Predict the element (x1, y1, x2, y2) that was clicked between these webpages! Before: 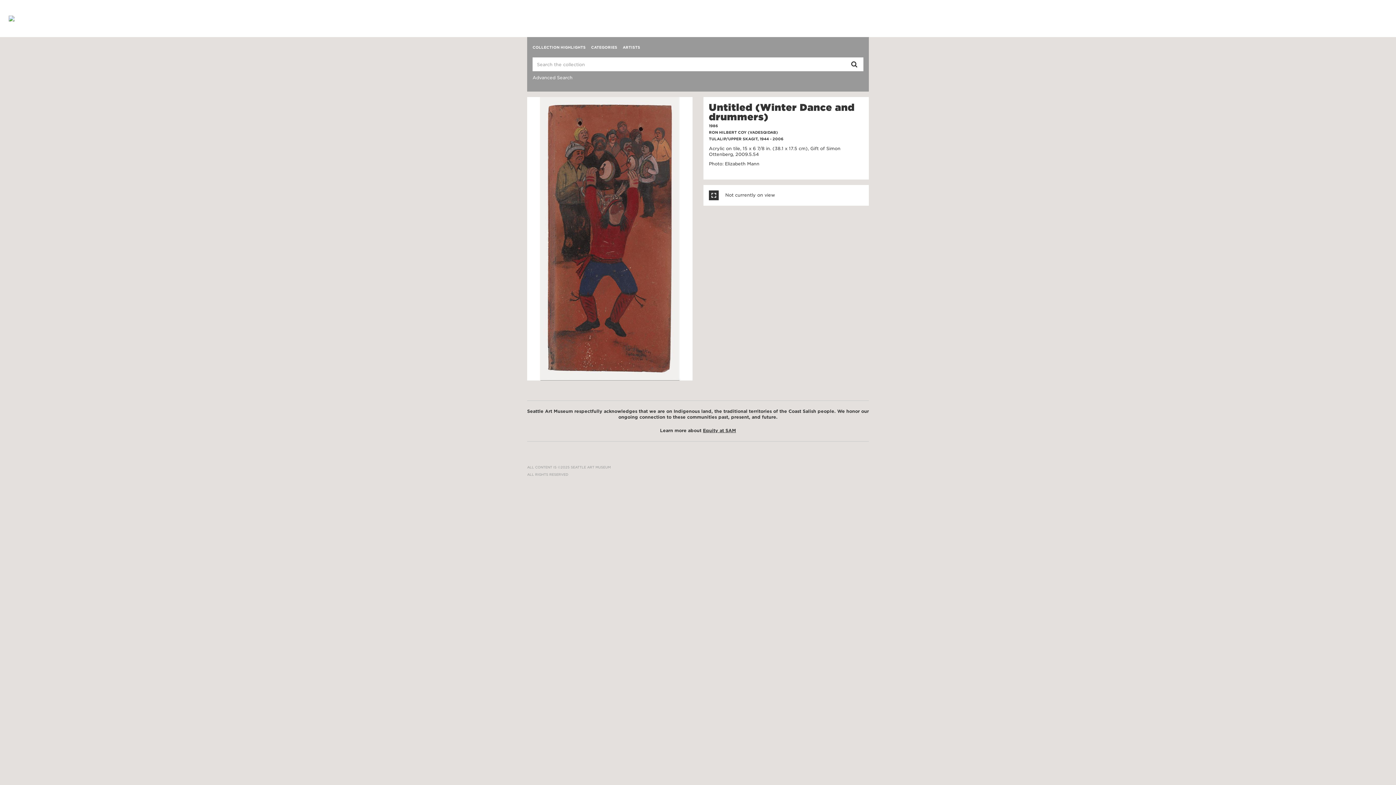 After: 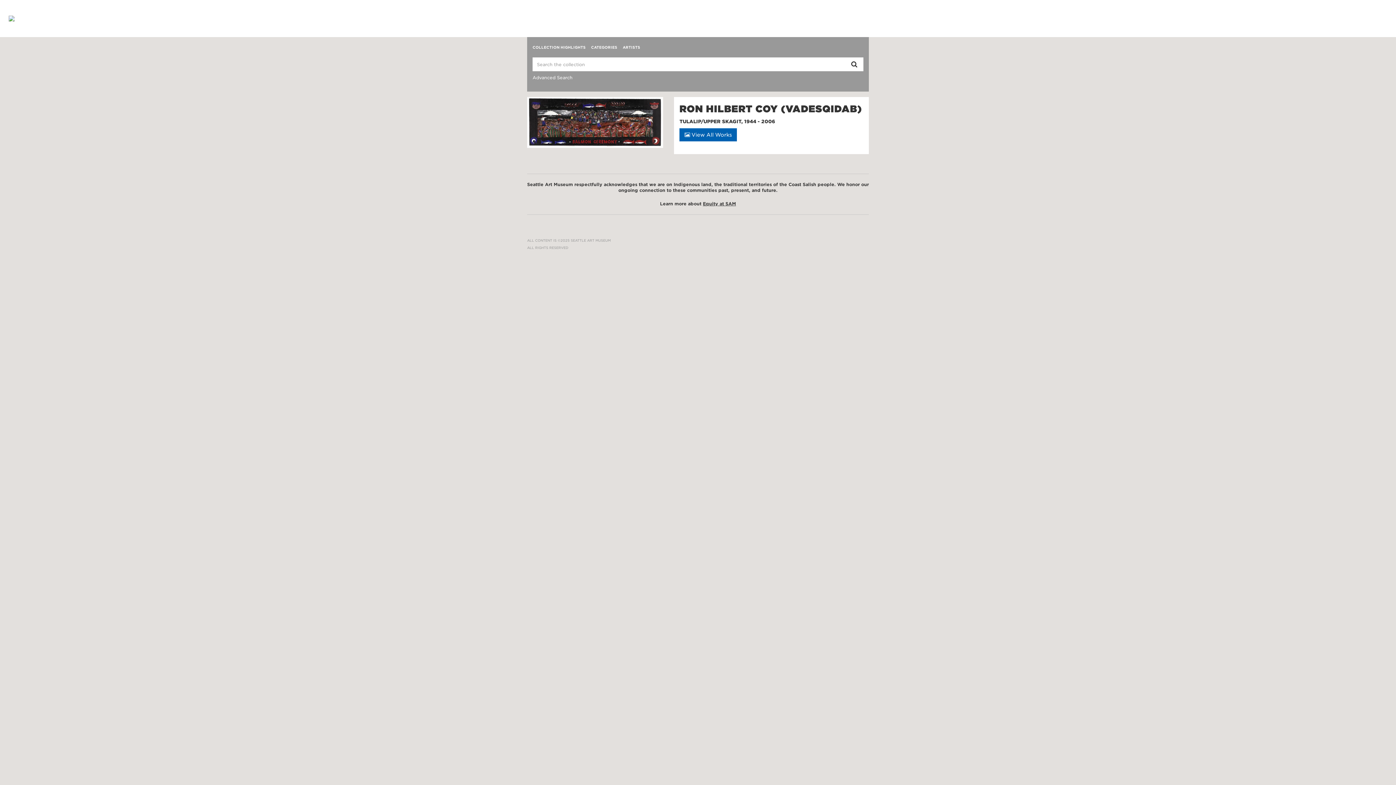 Action: label: RON HILBERT COY (VADESQIDAB) bbox: (709, 130, 778, 134)